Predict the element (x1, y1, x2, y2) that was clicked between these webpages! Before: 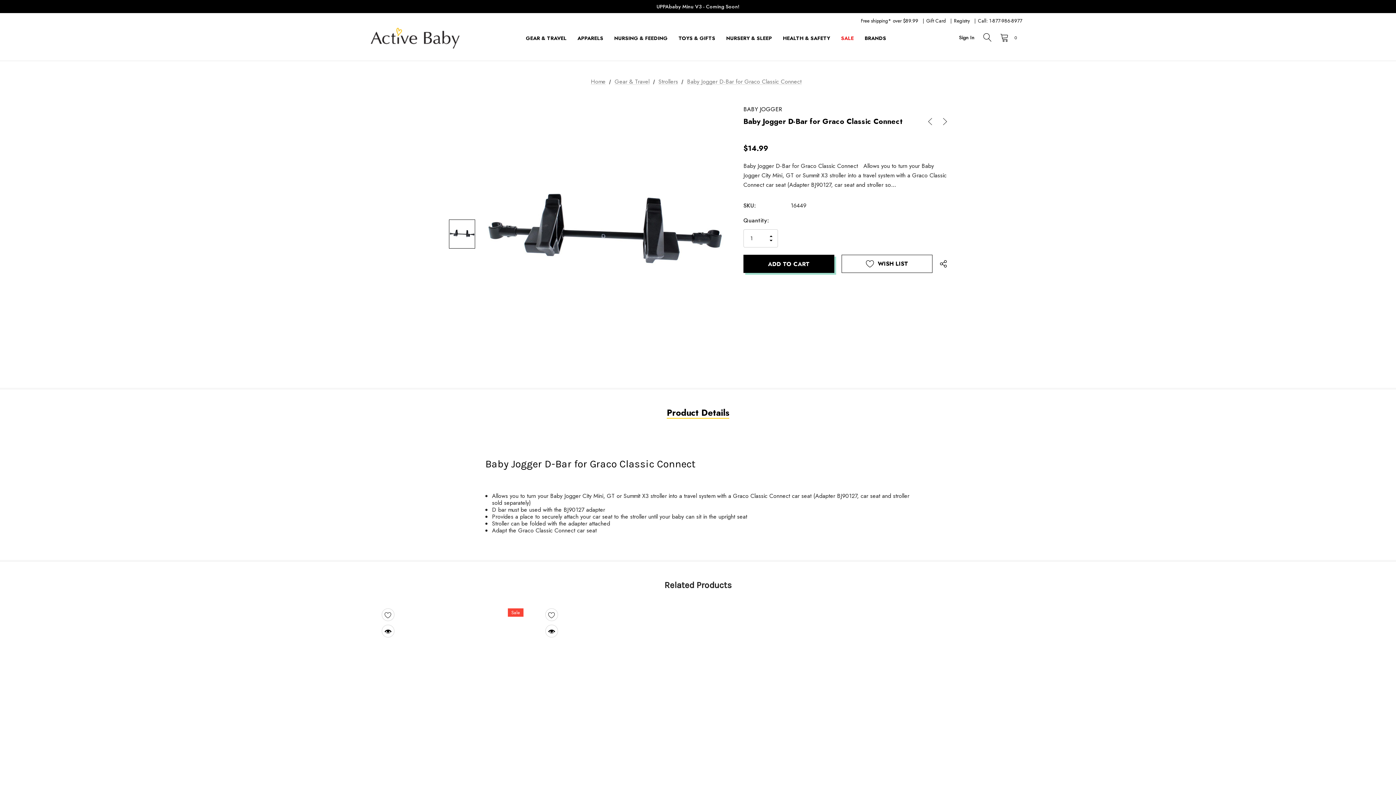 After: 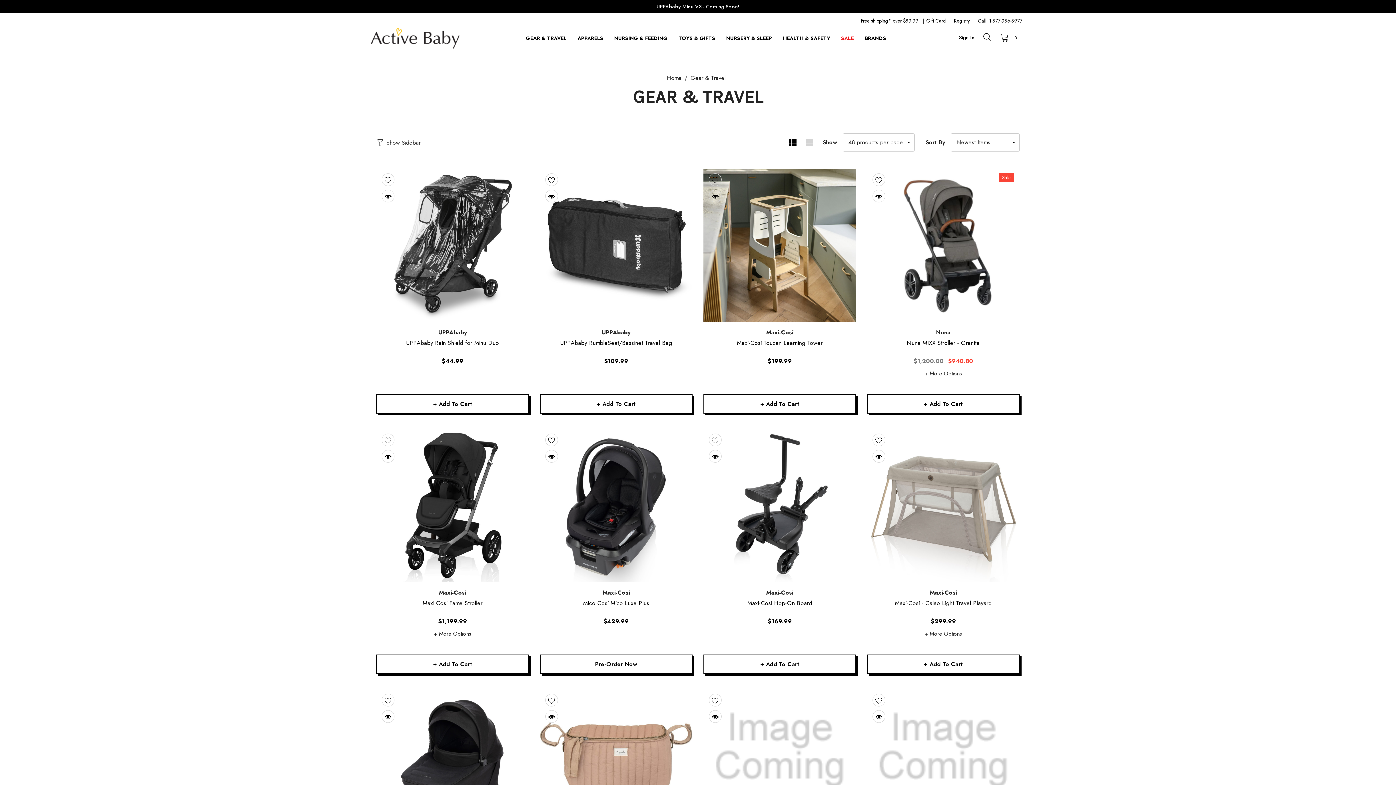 Action: label: Gear & Travel bbox: (614, 77, 649, 85)